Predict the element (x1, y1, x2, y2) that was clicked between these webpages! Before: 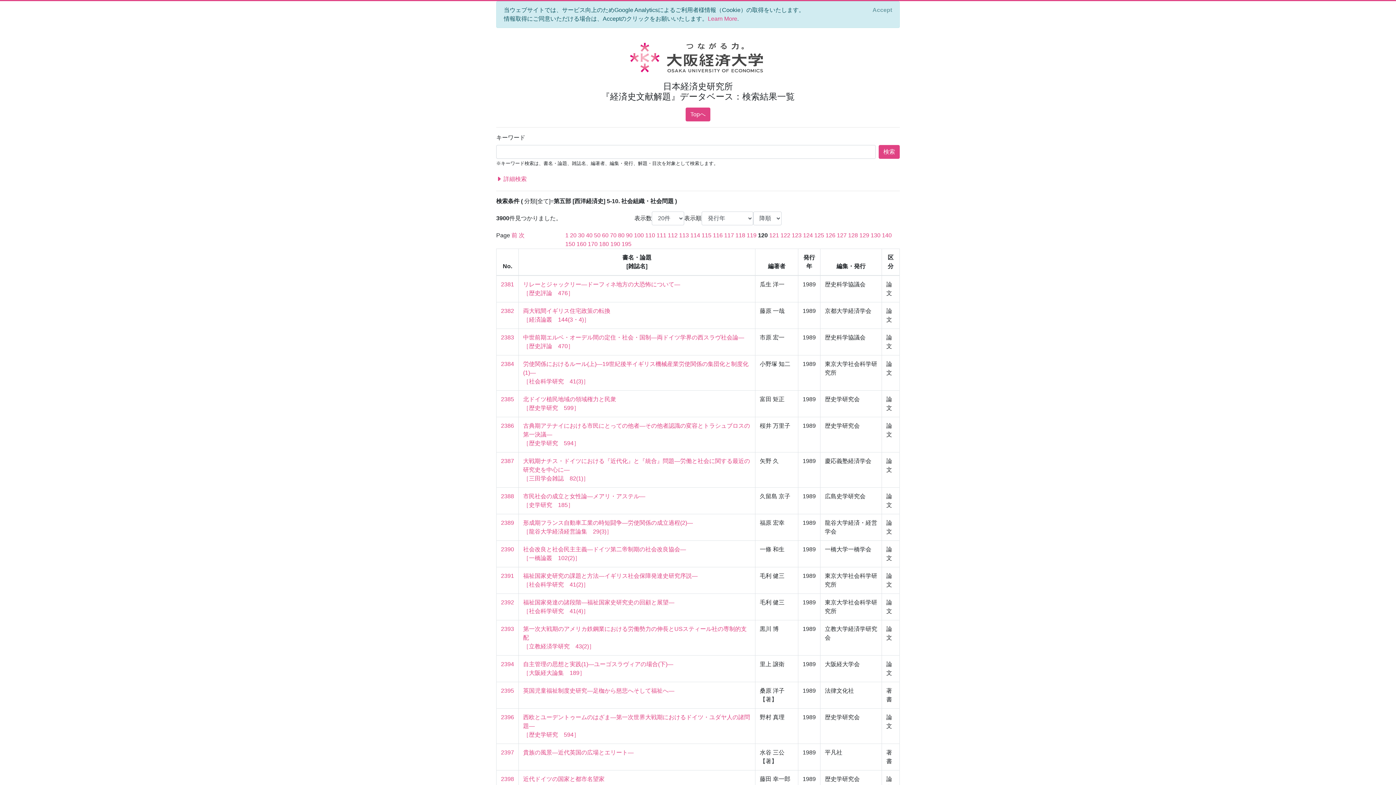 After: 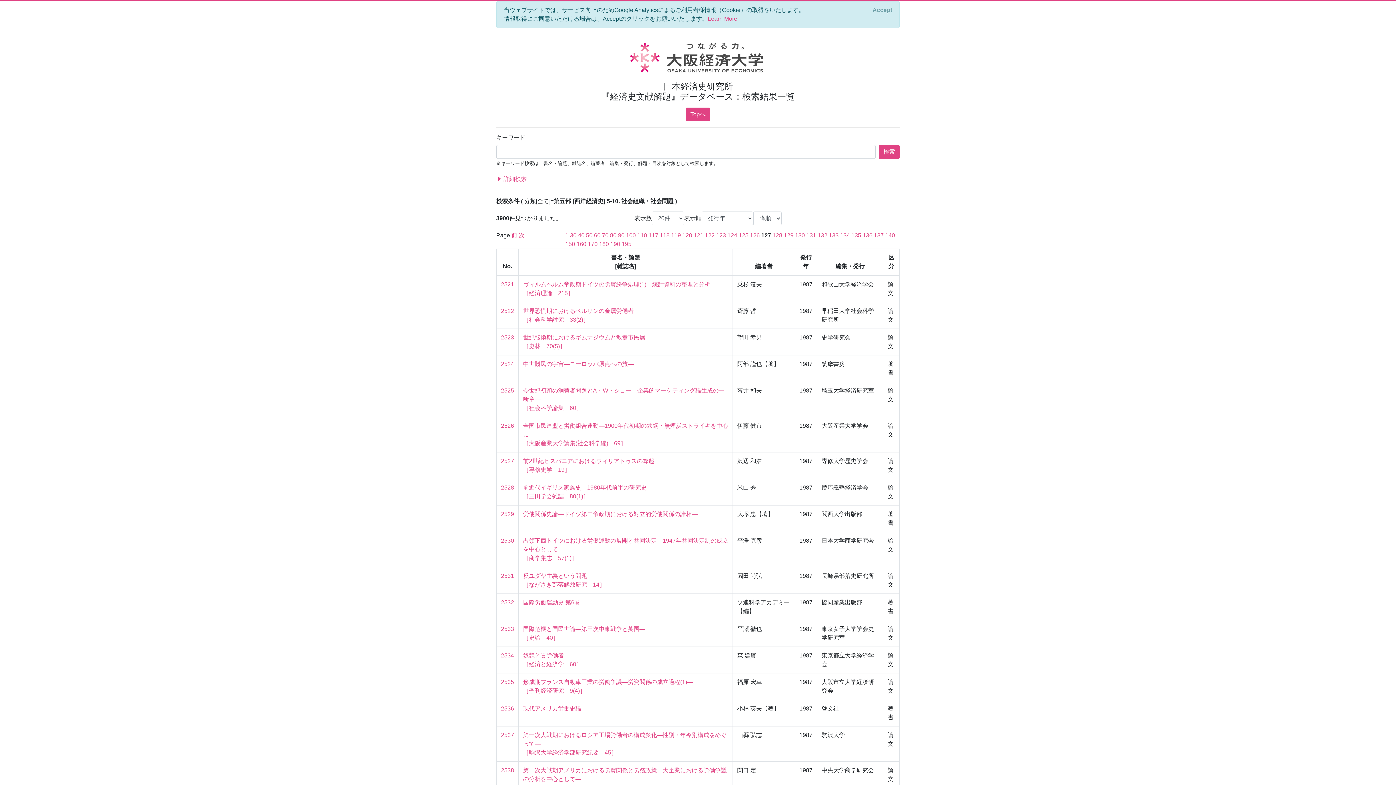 Action: bbox: (837, 232, 846, 238) label: 127